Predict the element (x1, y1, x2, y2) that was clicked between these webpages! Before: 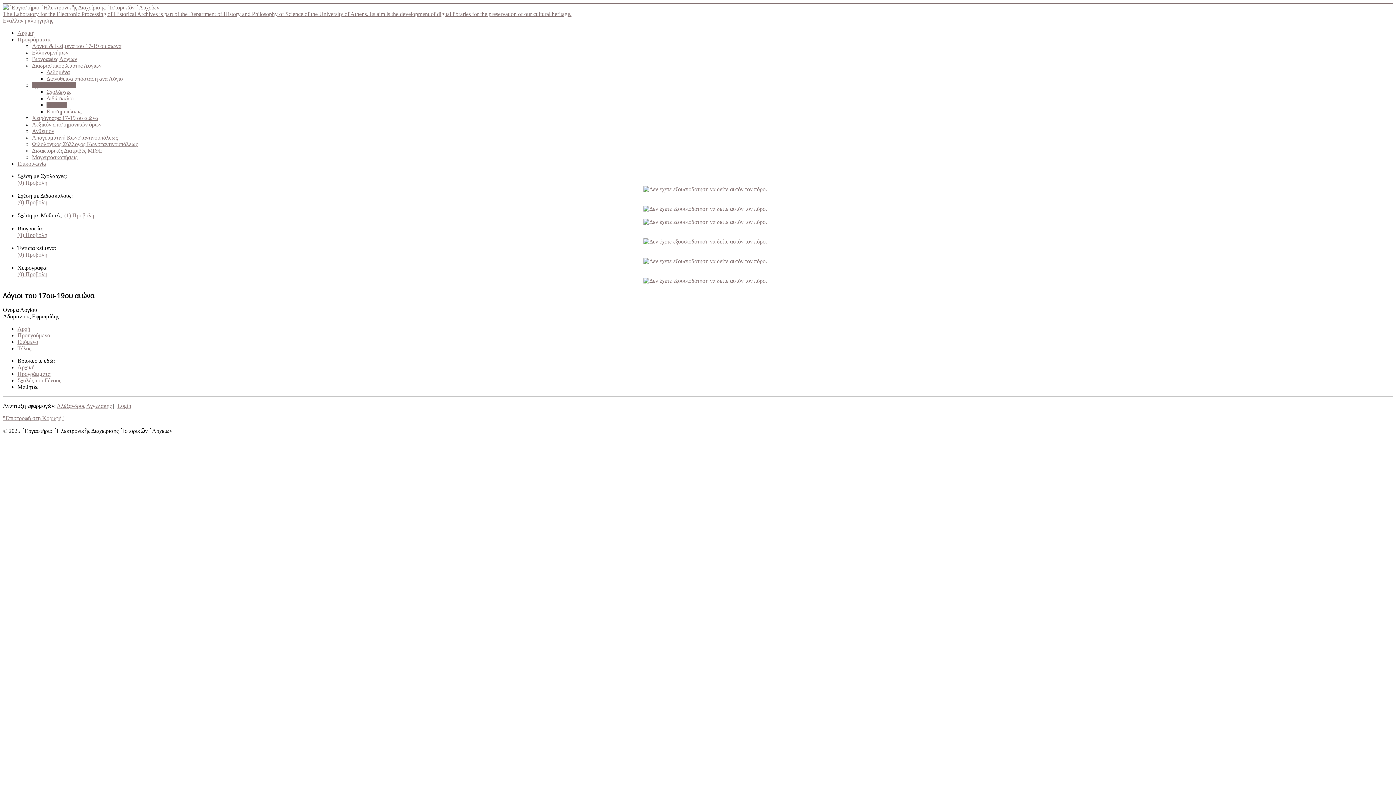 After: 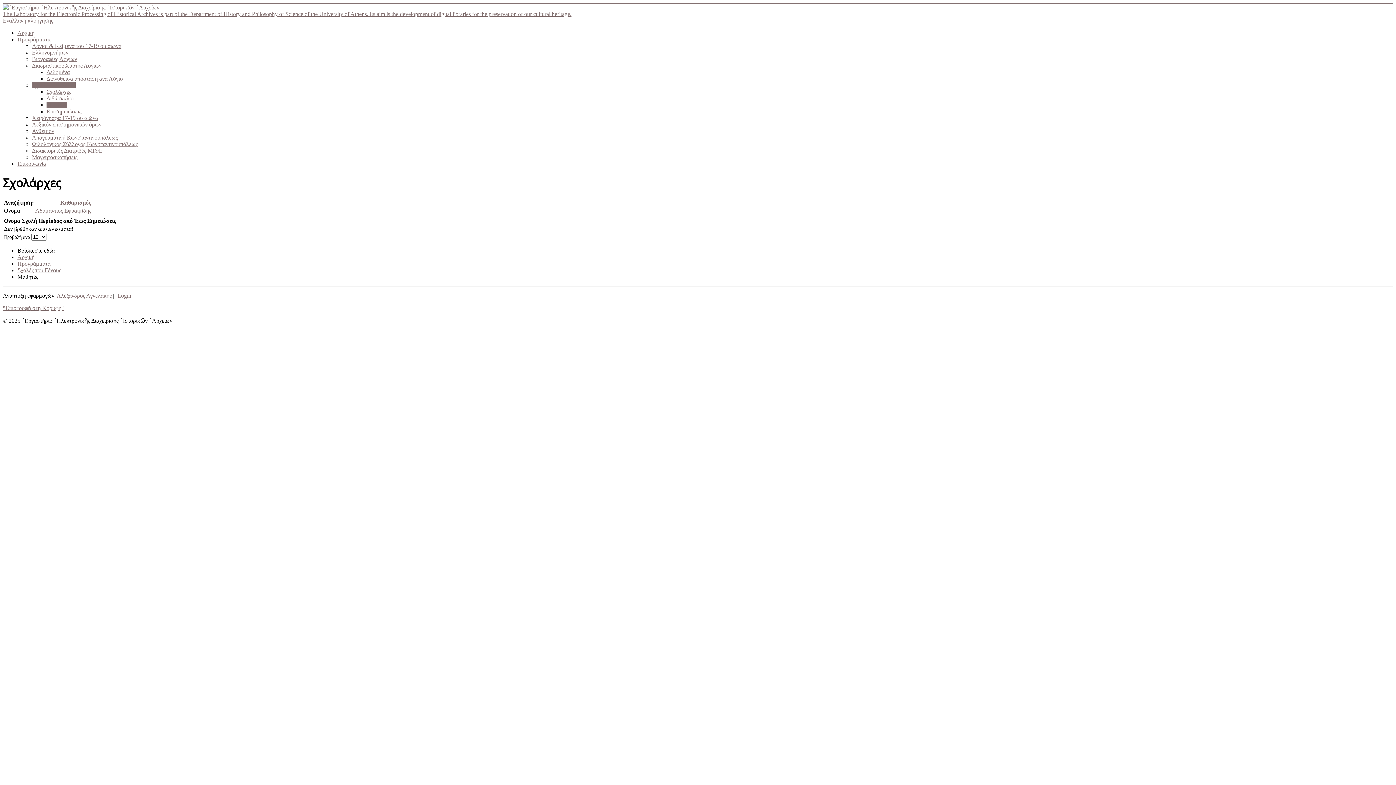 Action: bbox: (17, 179, 47, 185) label: (0) Προβολή